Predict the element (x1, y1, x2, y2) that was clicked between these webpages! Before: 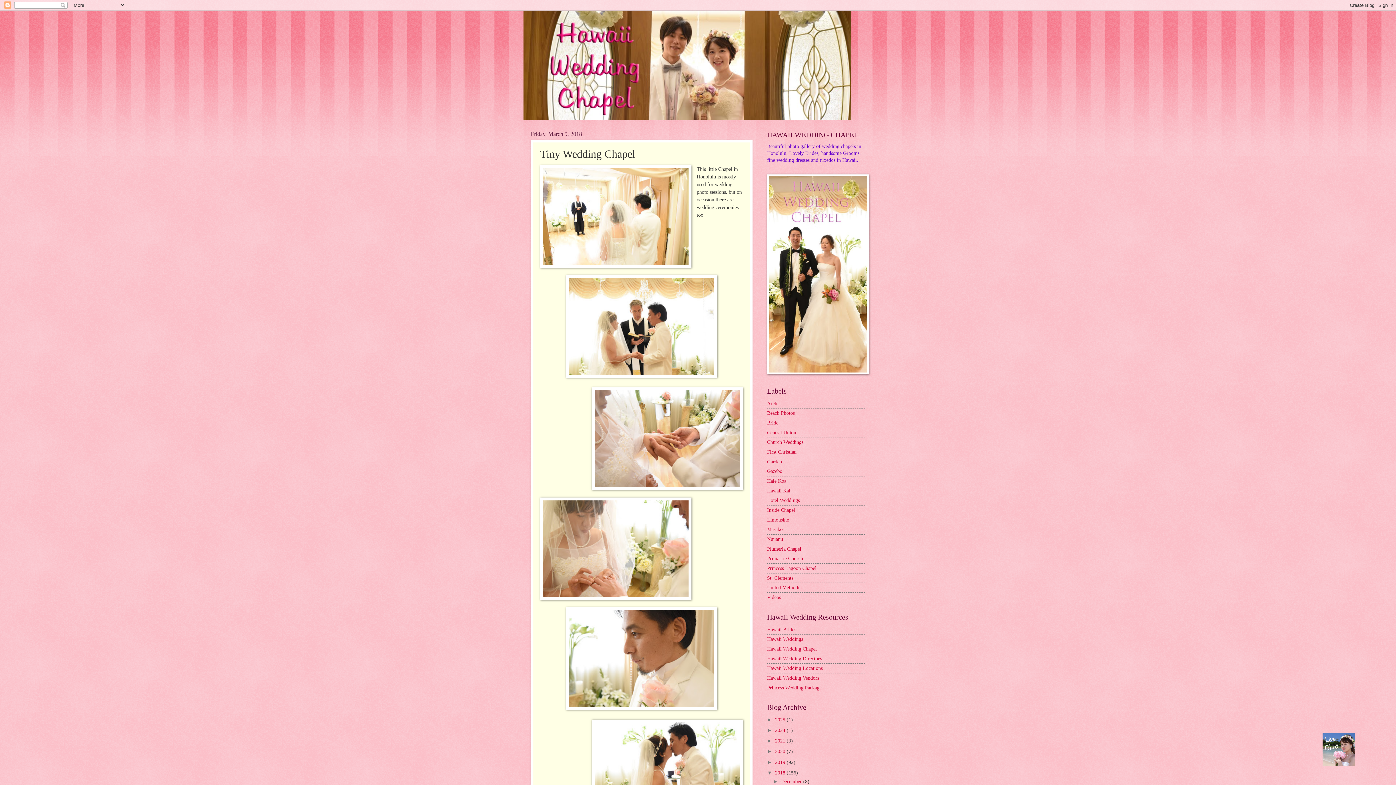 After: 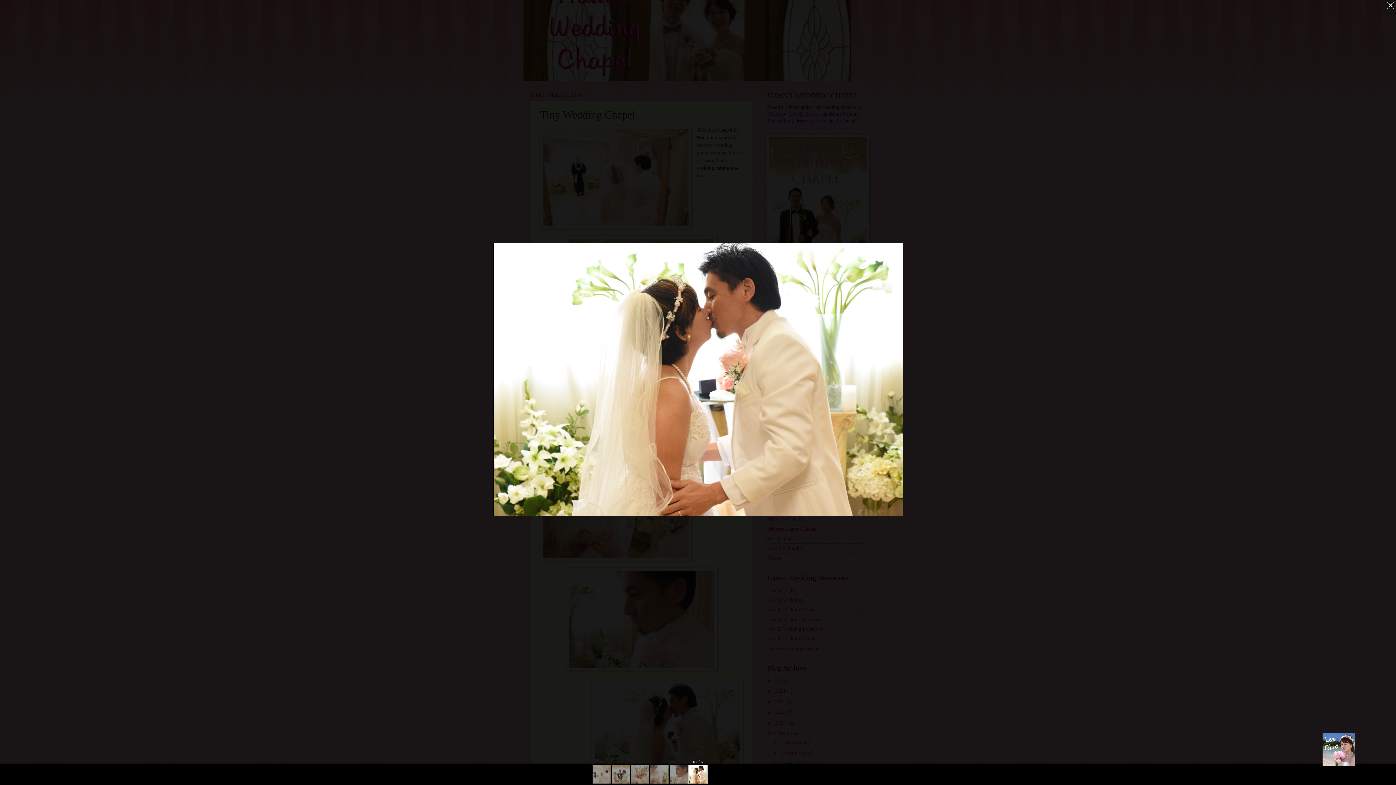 Action: bbox: (592, 720, 743, 824)